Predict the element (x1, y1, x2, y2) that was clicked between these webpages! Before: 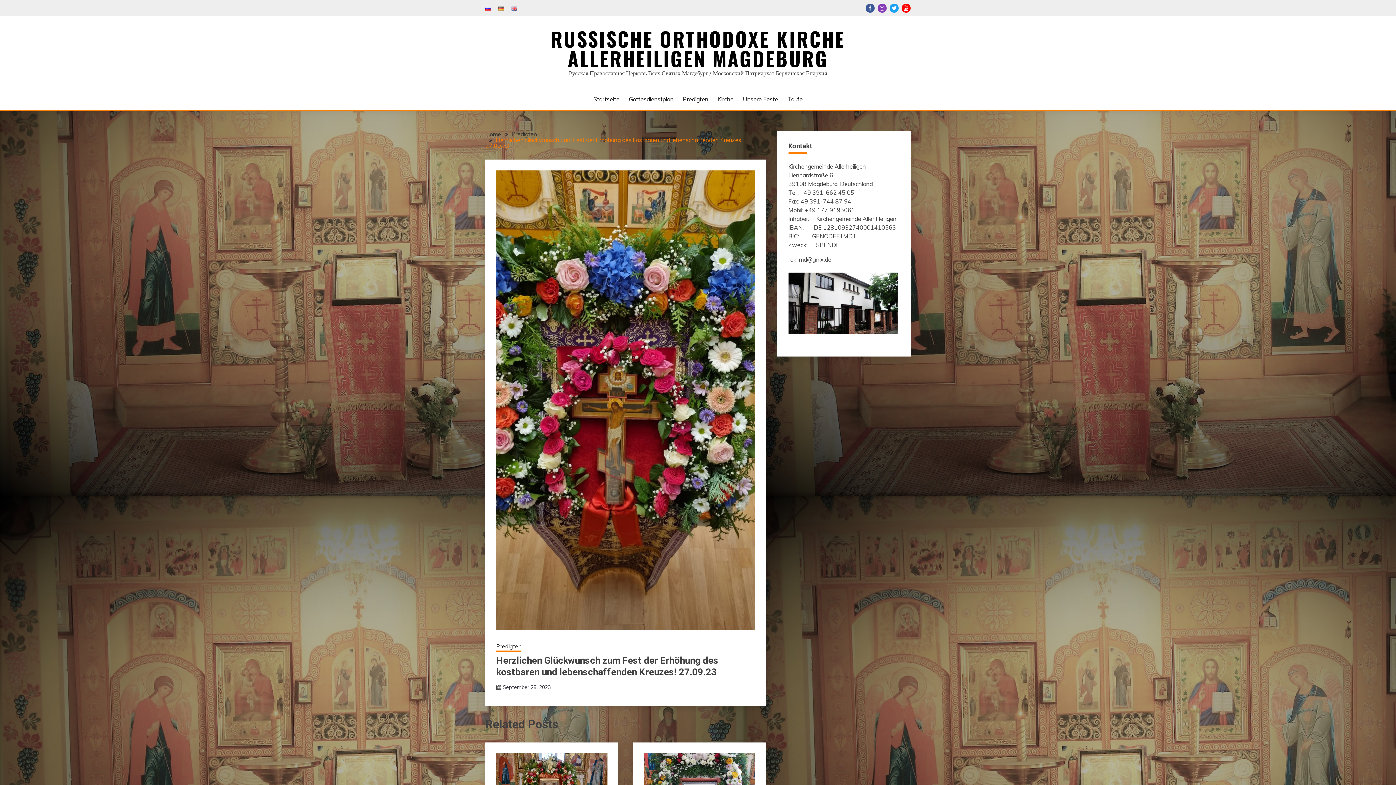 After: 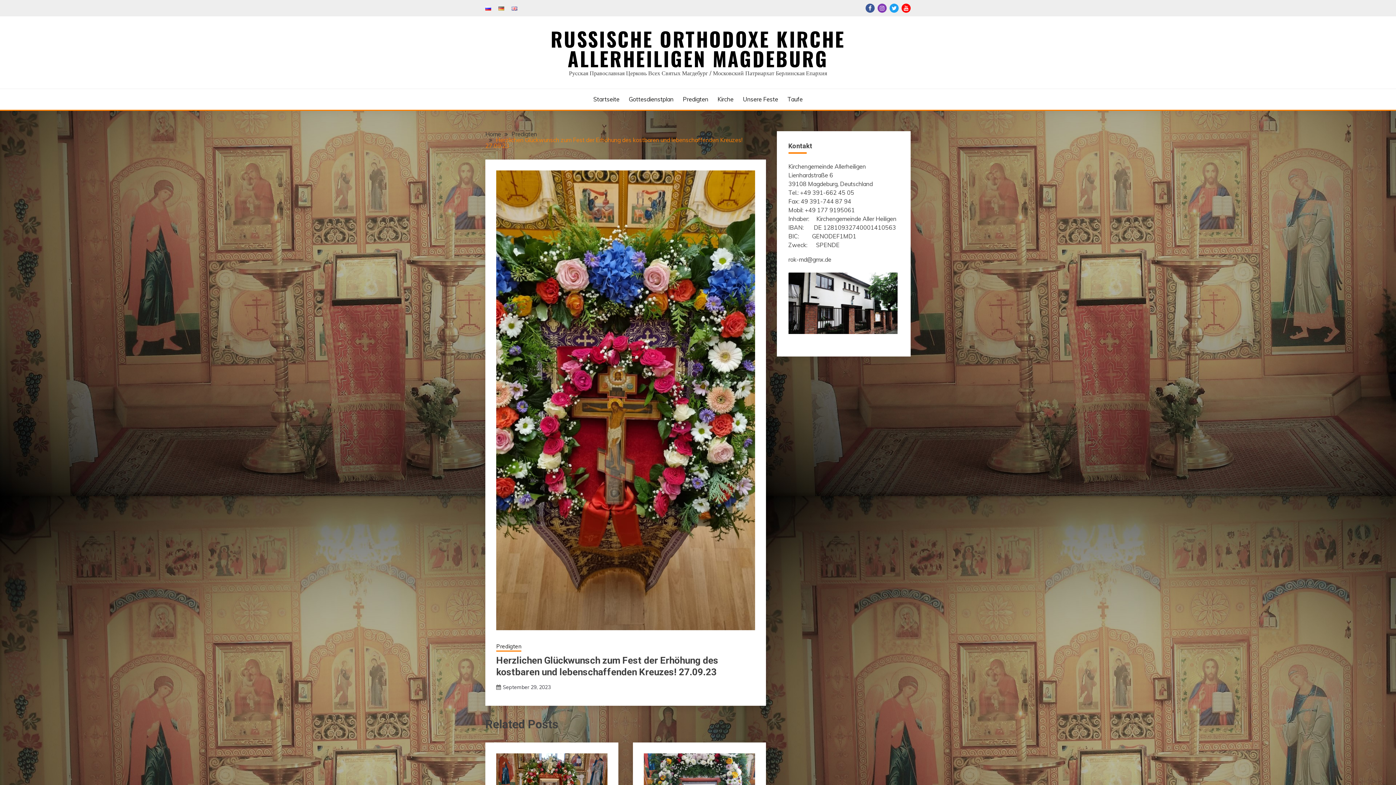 Action: bbox: (498, 4, 504, 11)